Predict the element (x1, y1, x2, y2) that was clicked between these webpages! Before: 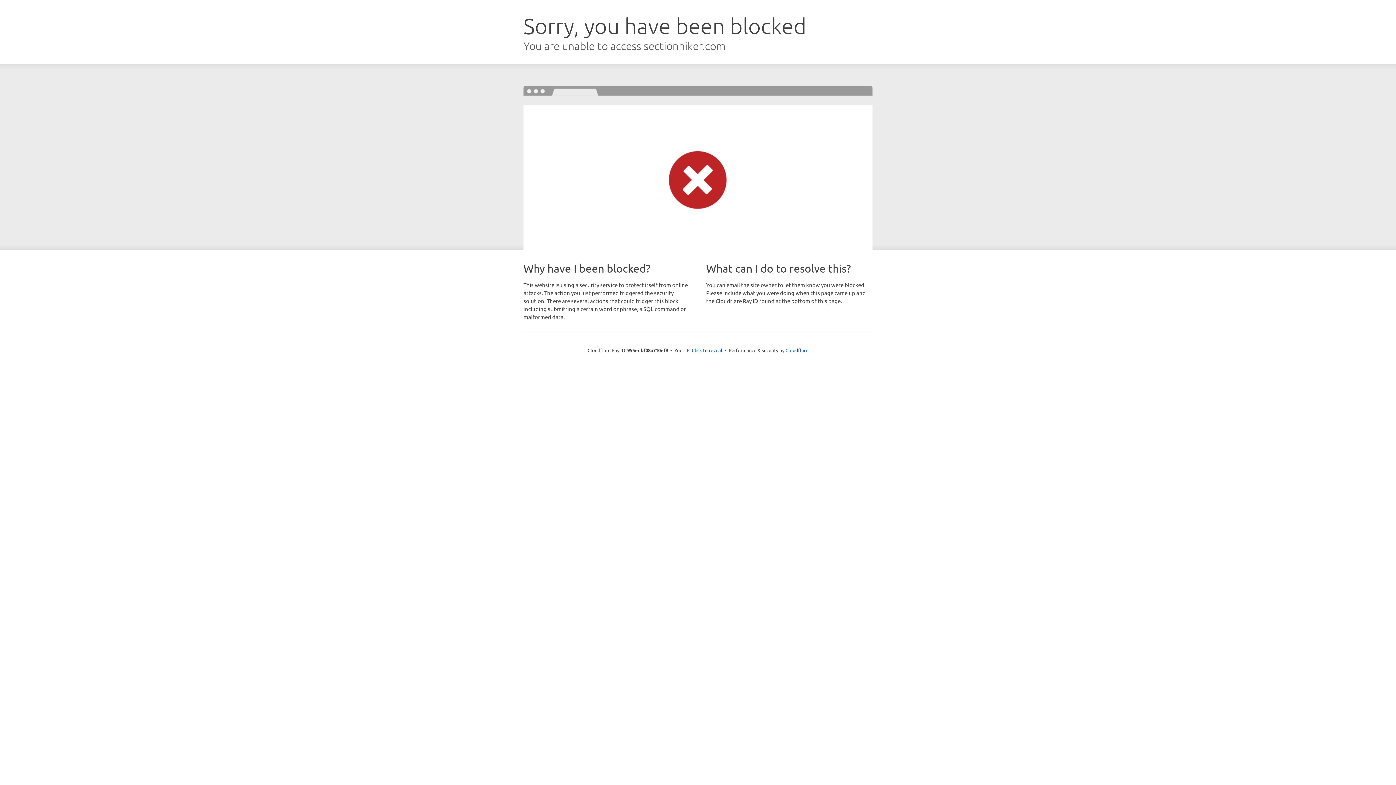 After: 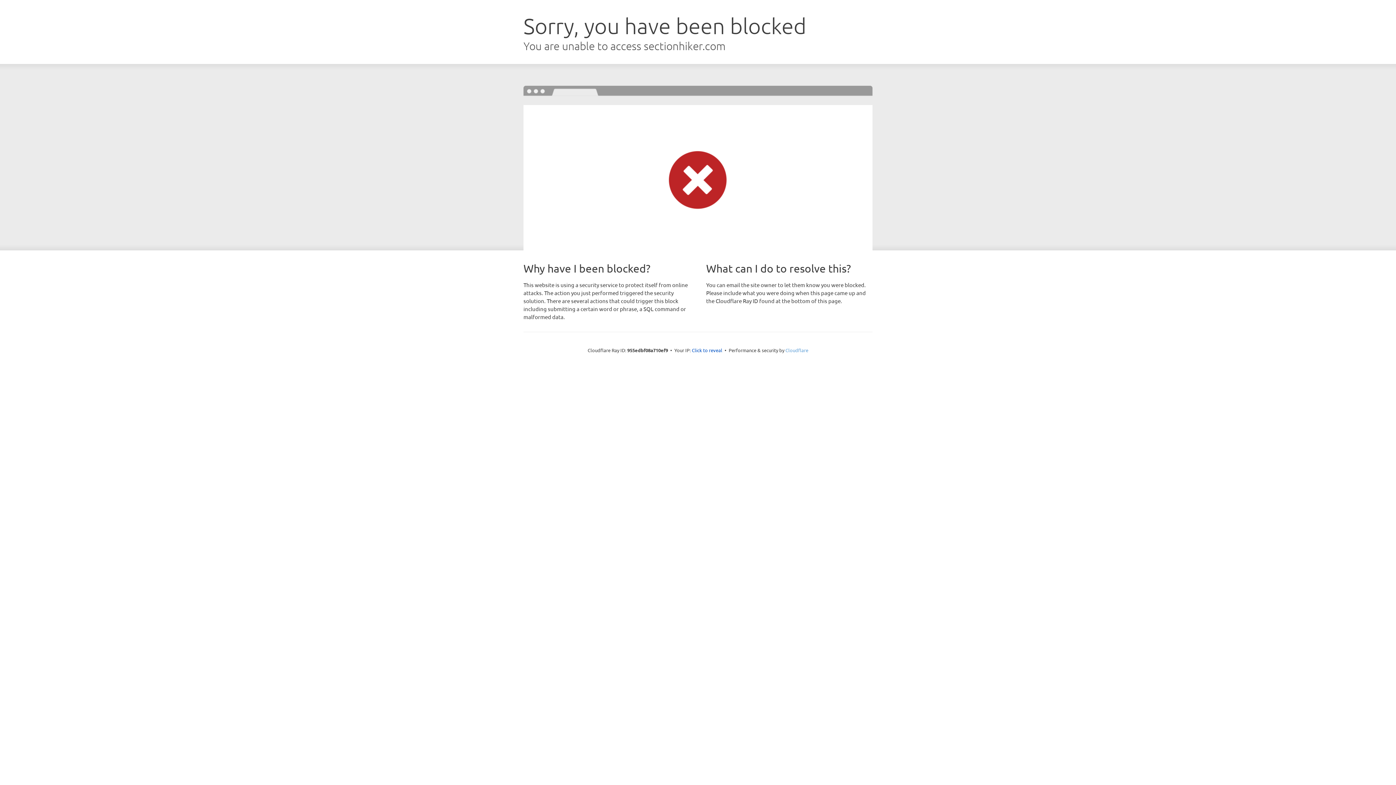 Action: bbox: (785, 347, 808, 353) label: Cloudflare